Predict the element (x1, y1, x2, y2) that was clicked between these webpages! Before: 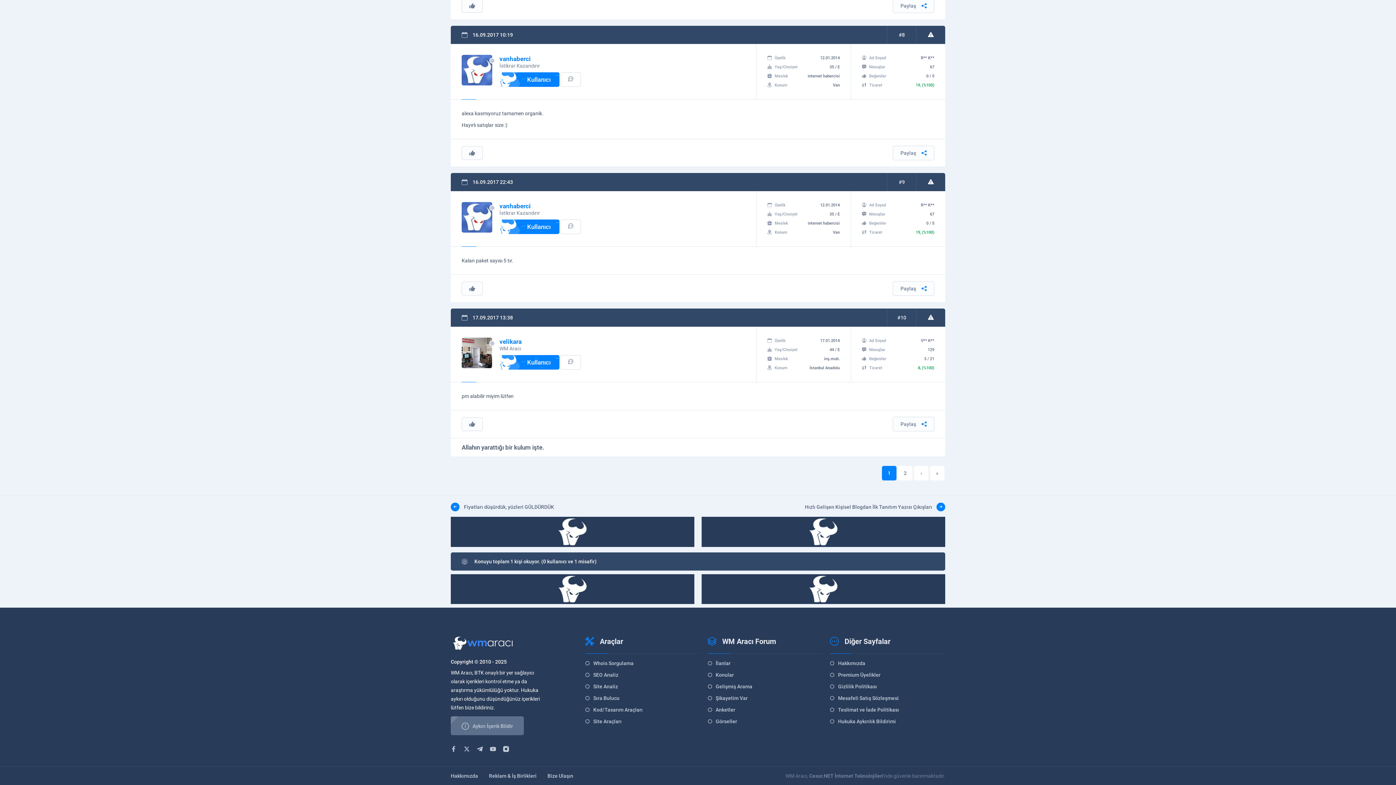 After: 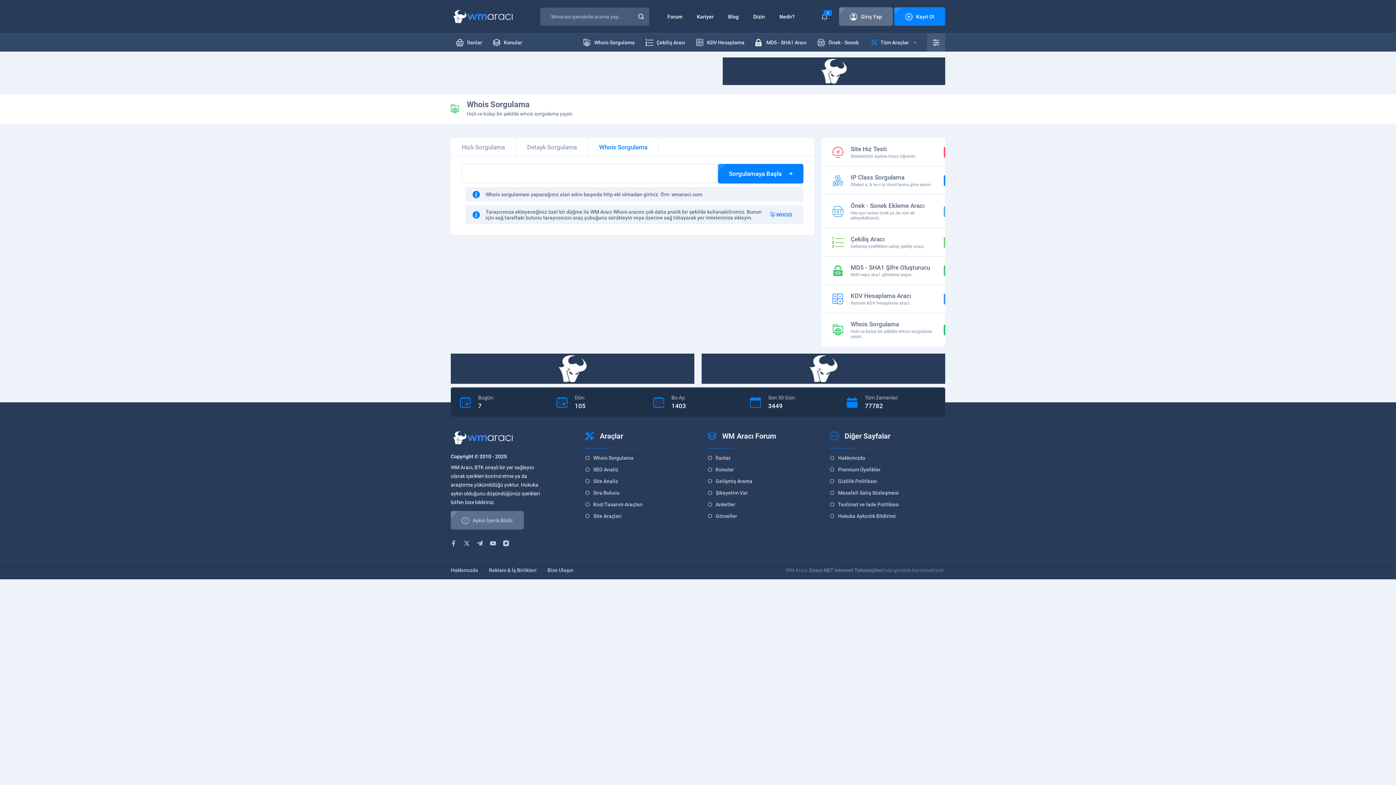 Action: label: Whois Sorgulama bbox: (585, 660, 633, 666)